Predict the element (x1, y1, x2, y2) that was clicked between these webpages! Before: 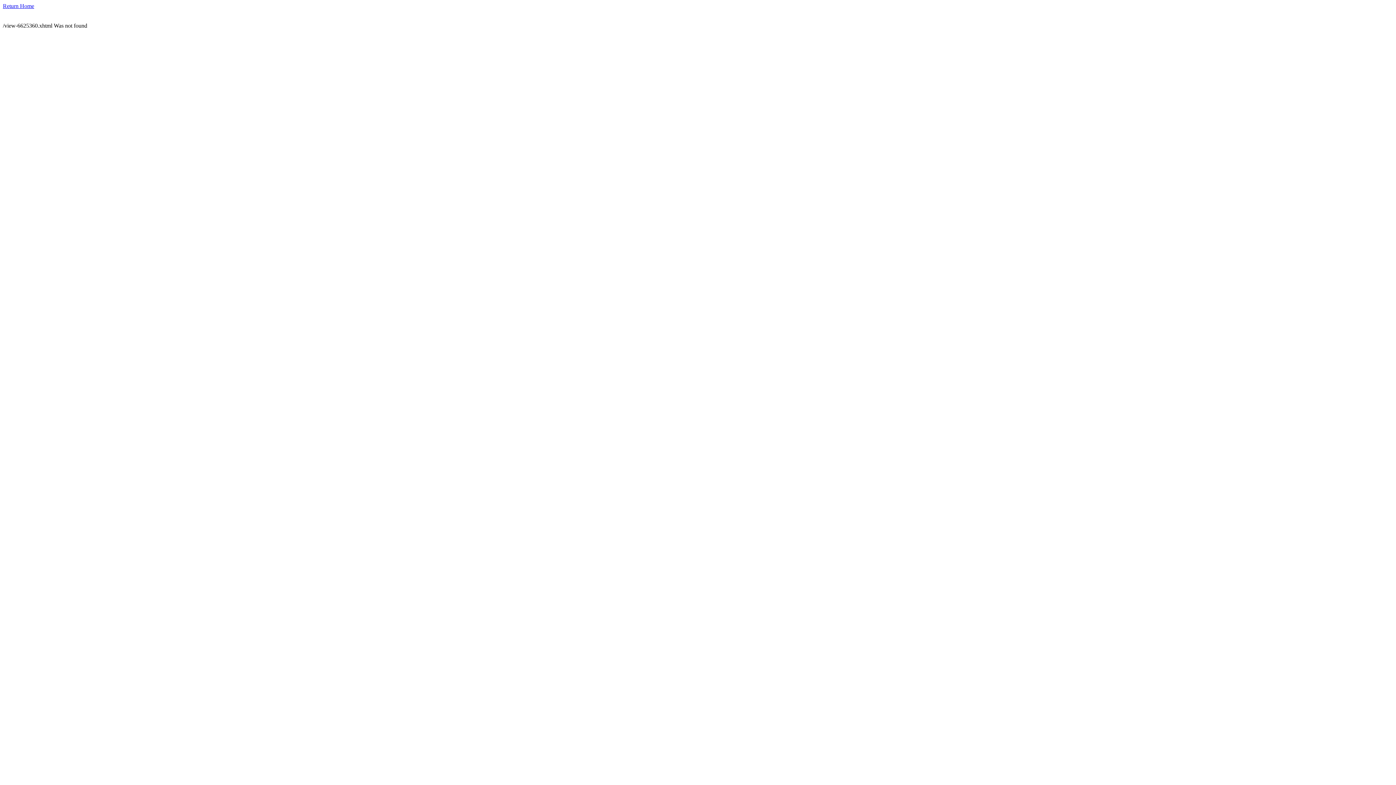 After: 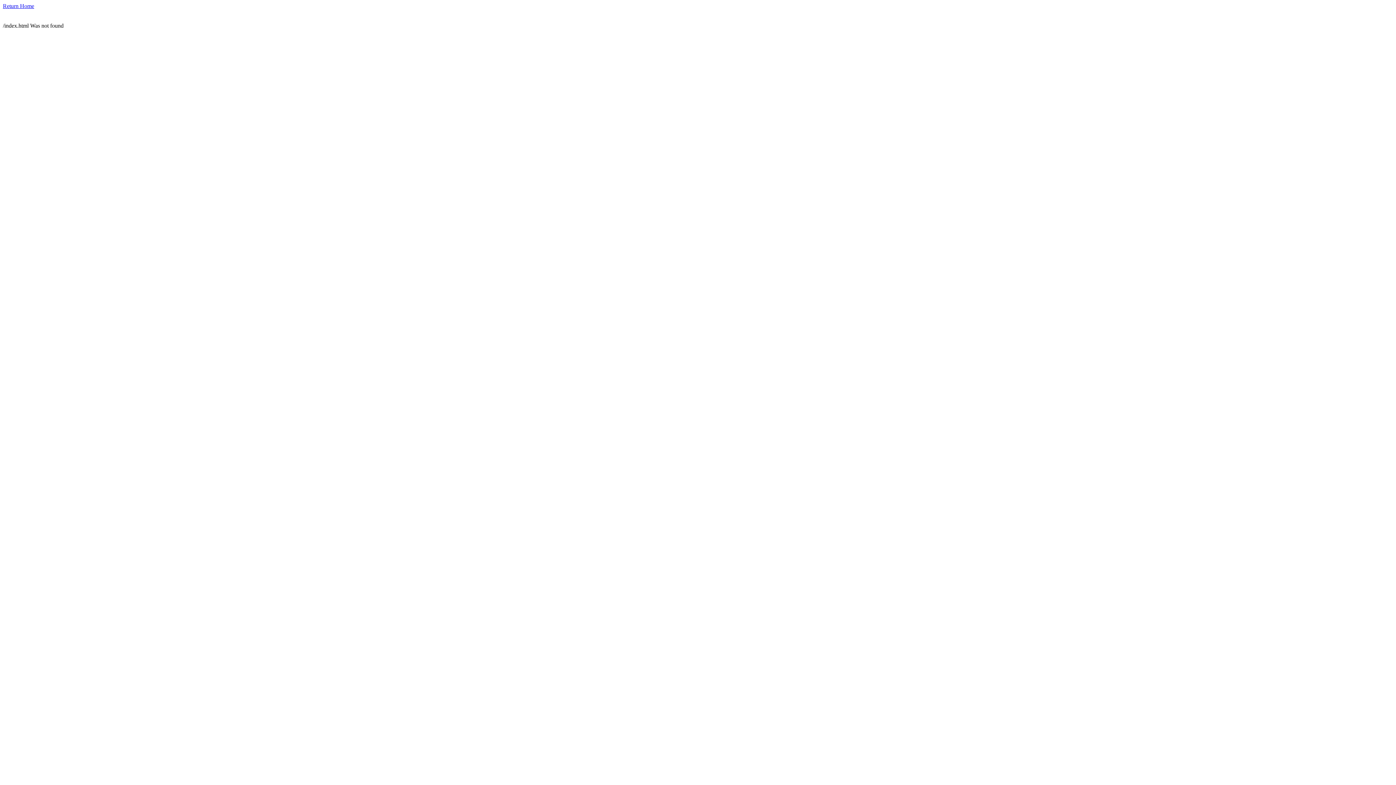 Action: label: Return Home bbox: (2, 2, 34, 9)